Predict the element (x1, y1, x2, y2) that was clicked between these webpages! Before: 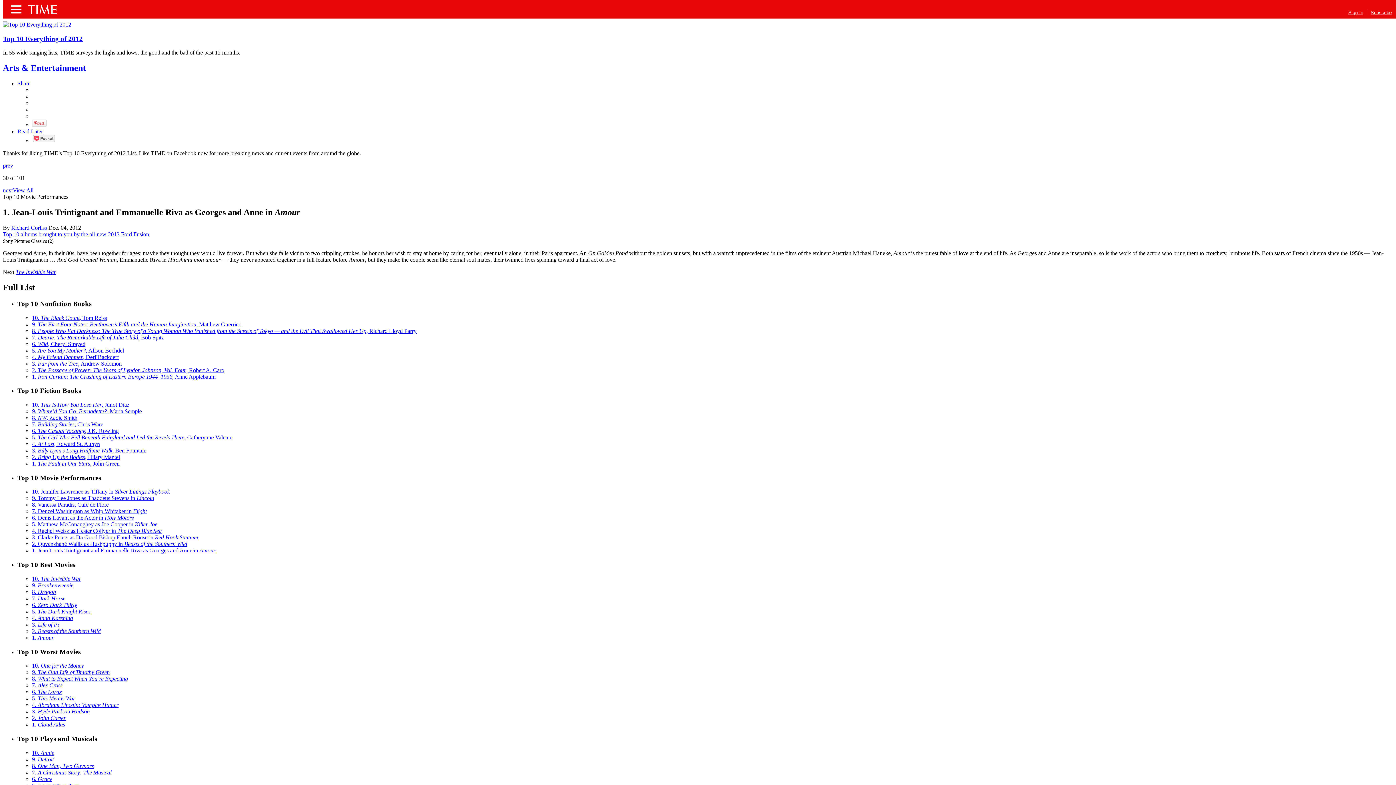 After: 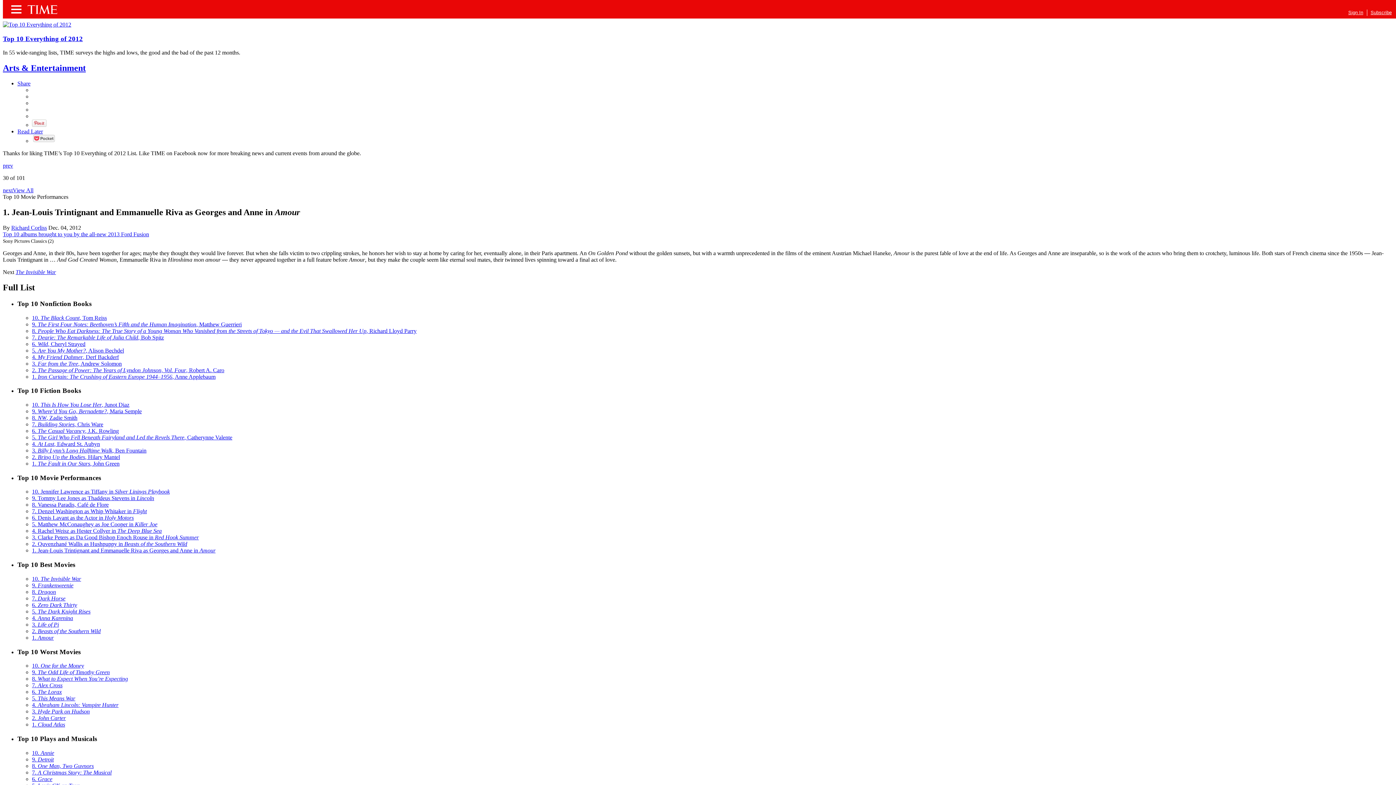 Action: label: 6. Wild, Cheryl Strayed bbox: (32, 340, 85, 347)